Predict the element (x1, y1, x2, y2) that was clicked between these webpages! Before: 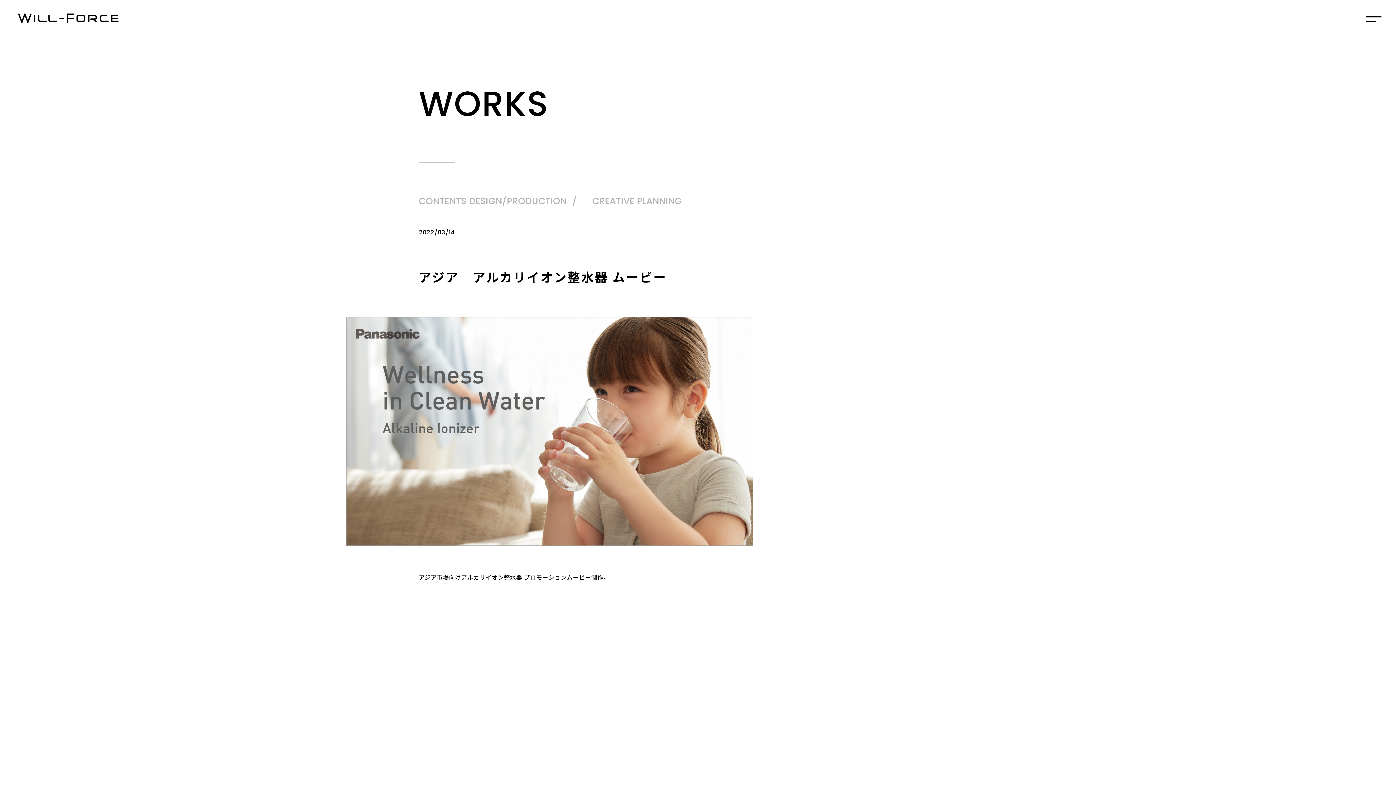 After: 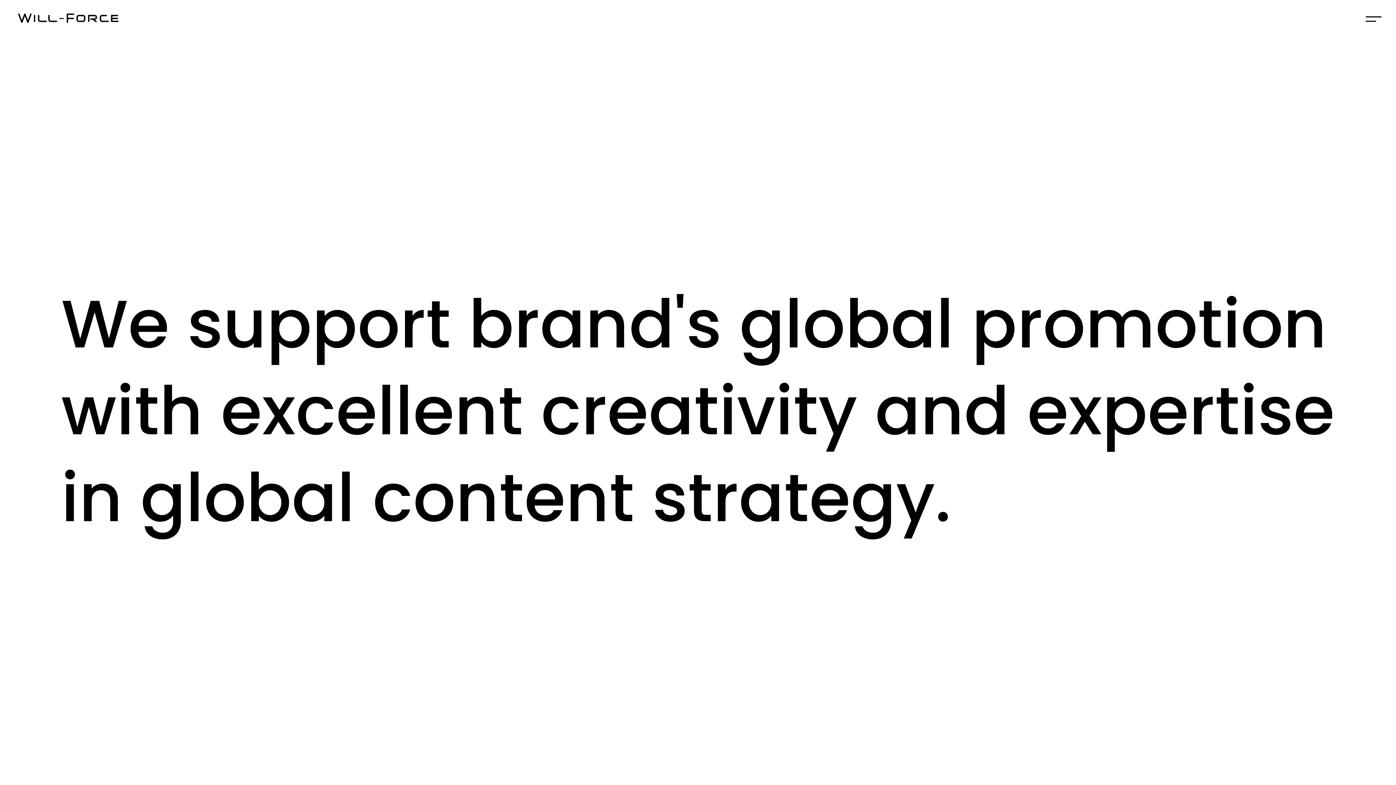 Action: bbox: (18, 13, 118, 22)